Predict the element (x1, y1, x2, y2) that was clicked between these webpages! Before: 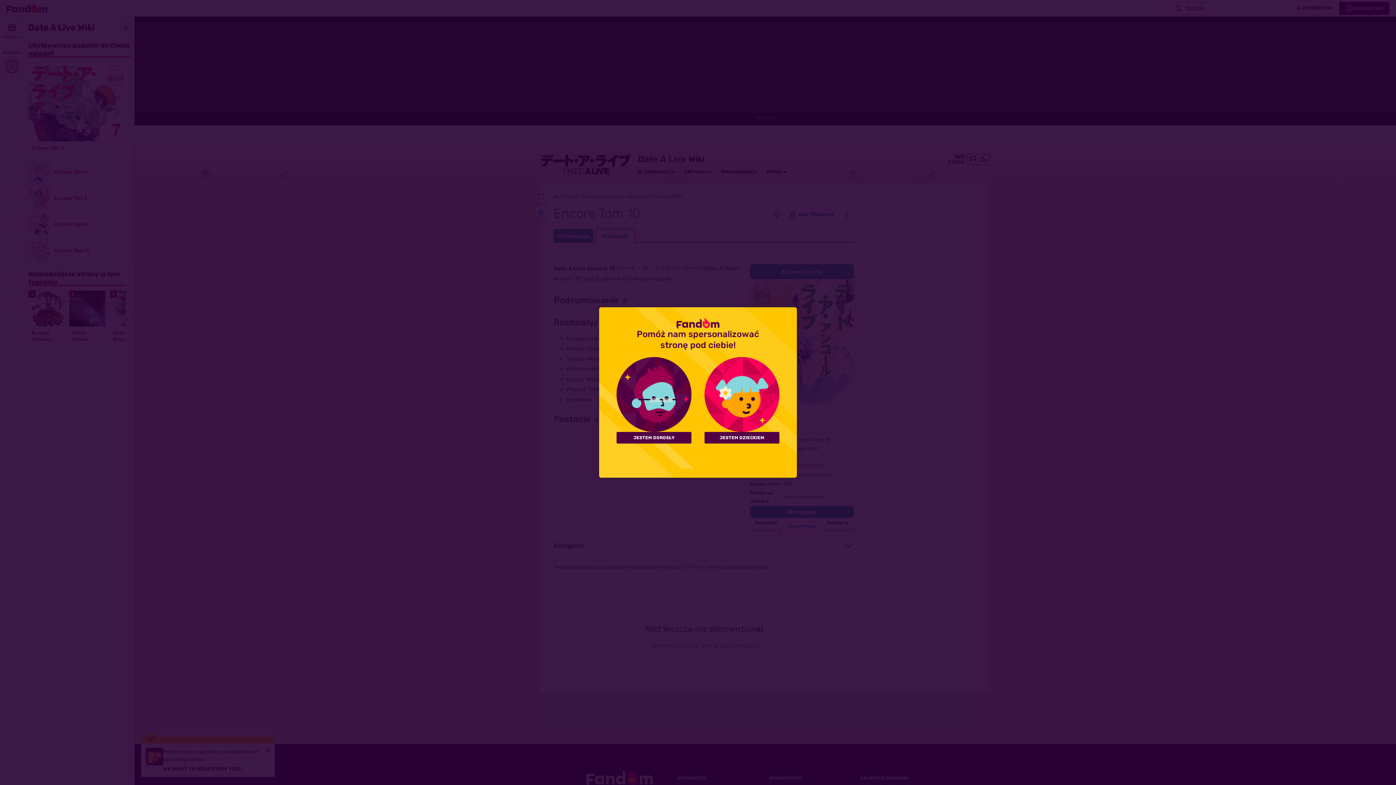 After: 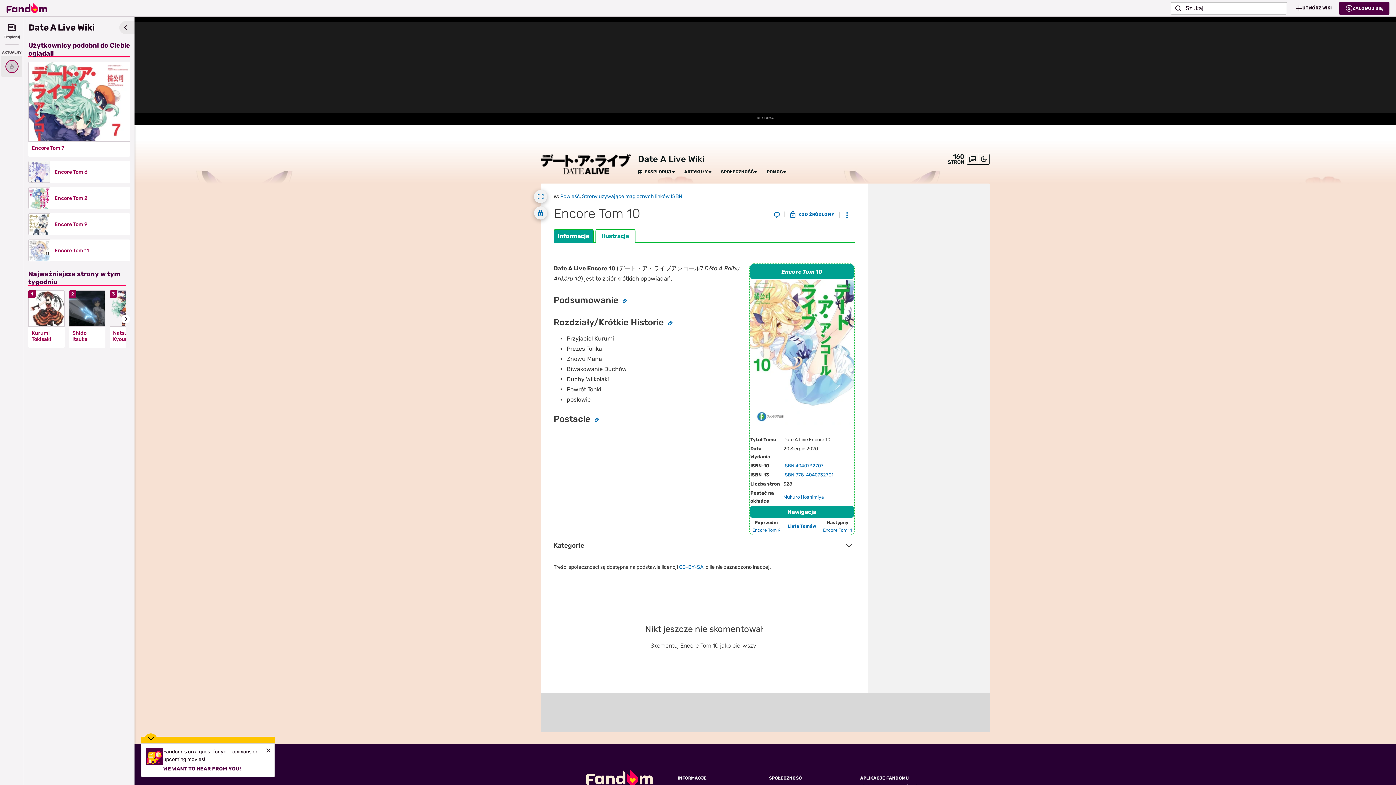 Action: bbox: (616, 432, 691, 443) label: JESTEM DOROSŁY